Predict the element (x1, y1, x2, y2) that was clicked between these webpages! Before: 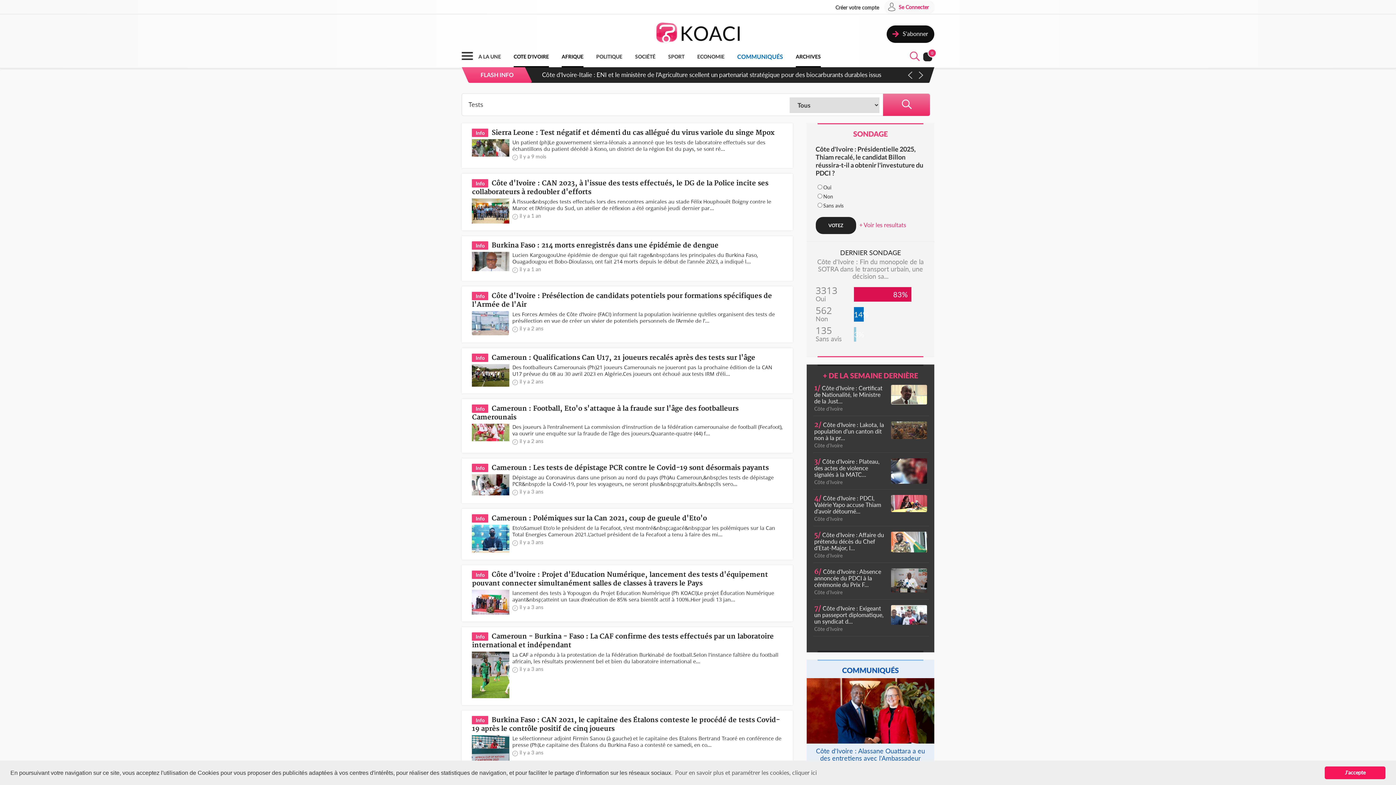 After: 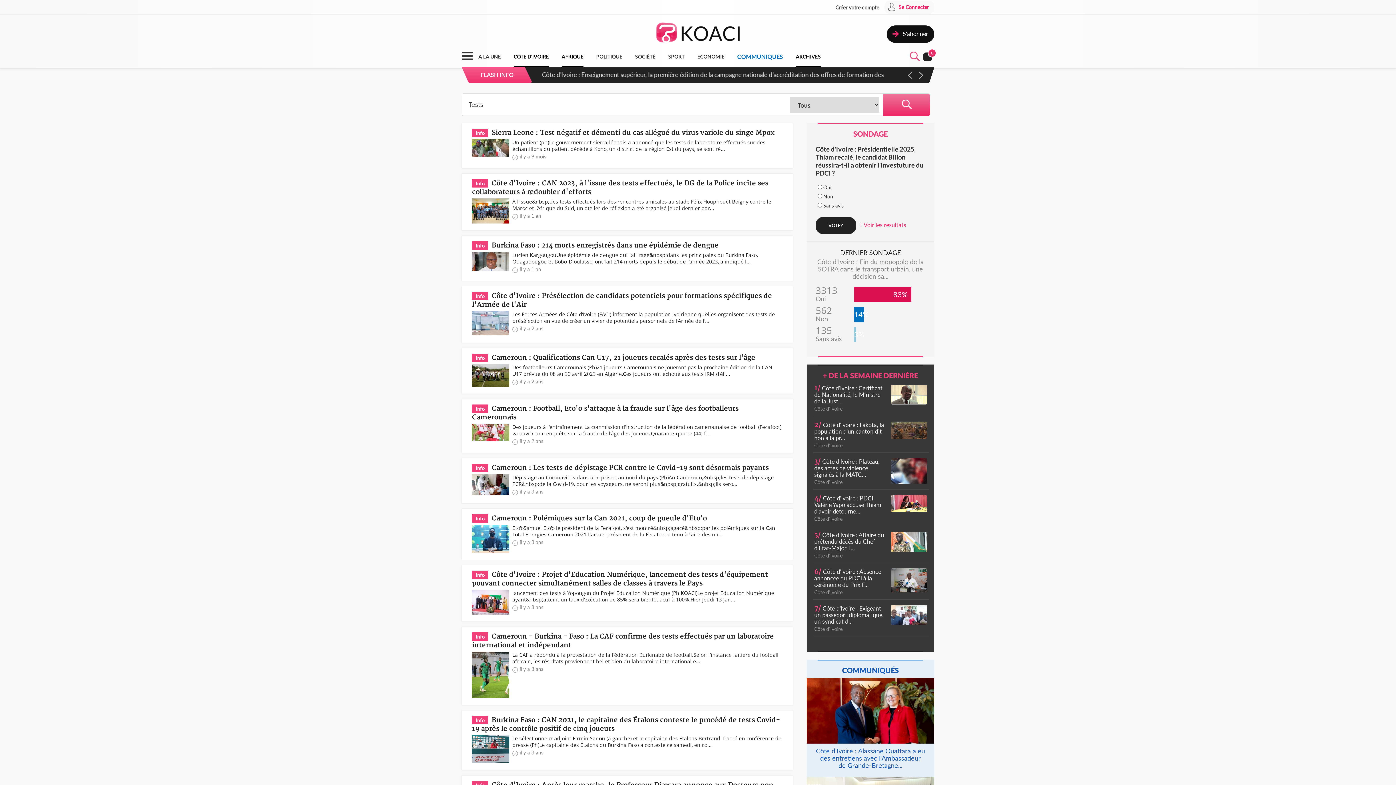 Action: label: dismiss cookie message bbox: (1325, 766, 1385, 779)